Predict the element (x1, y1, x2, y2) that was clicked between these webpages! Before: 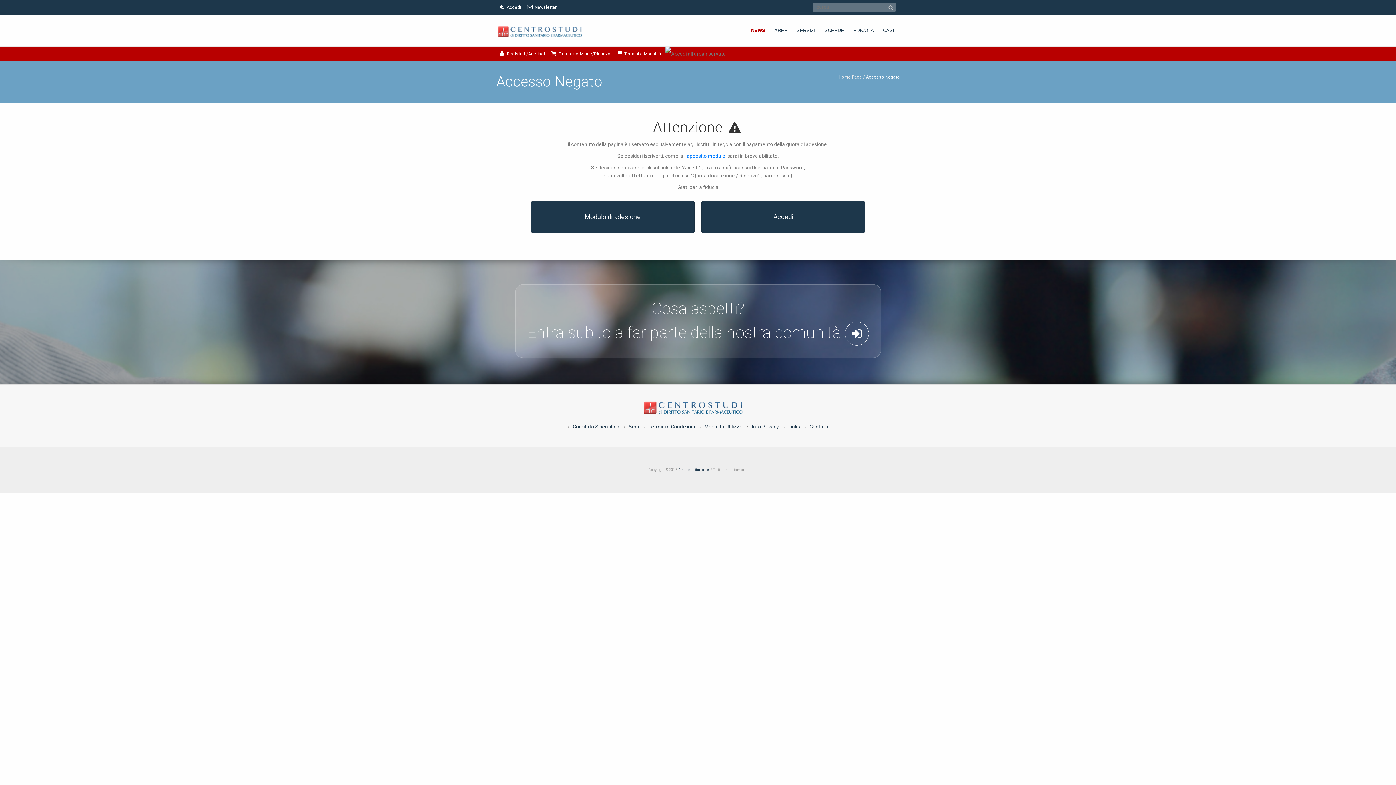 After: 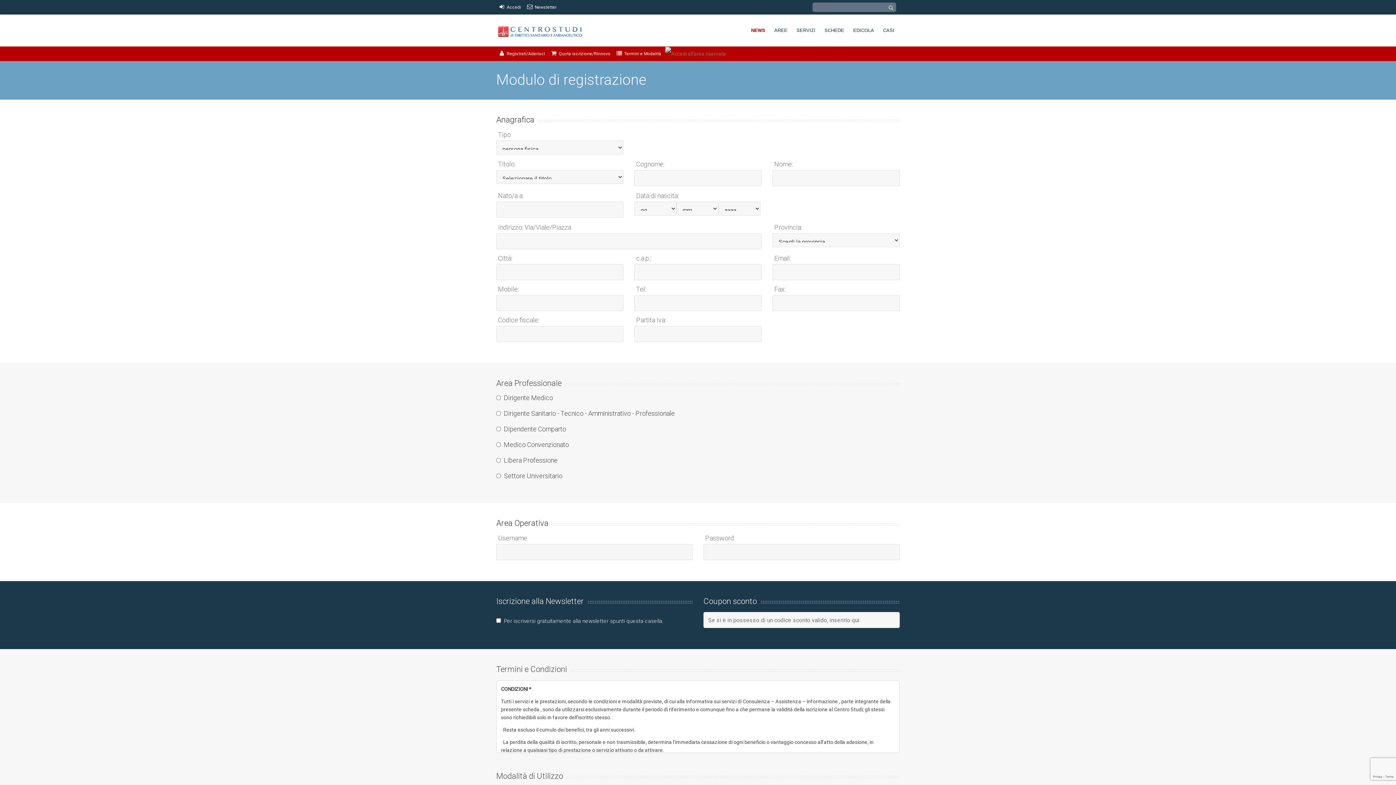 Action: bbox: (527, 323, 868, 342) label: Entra subito a far parte della nostra comunità 